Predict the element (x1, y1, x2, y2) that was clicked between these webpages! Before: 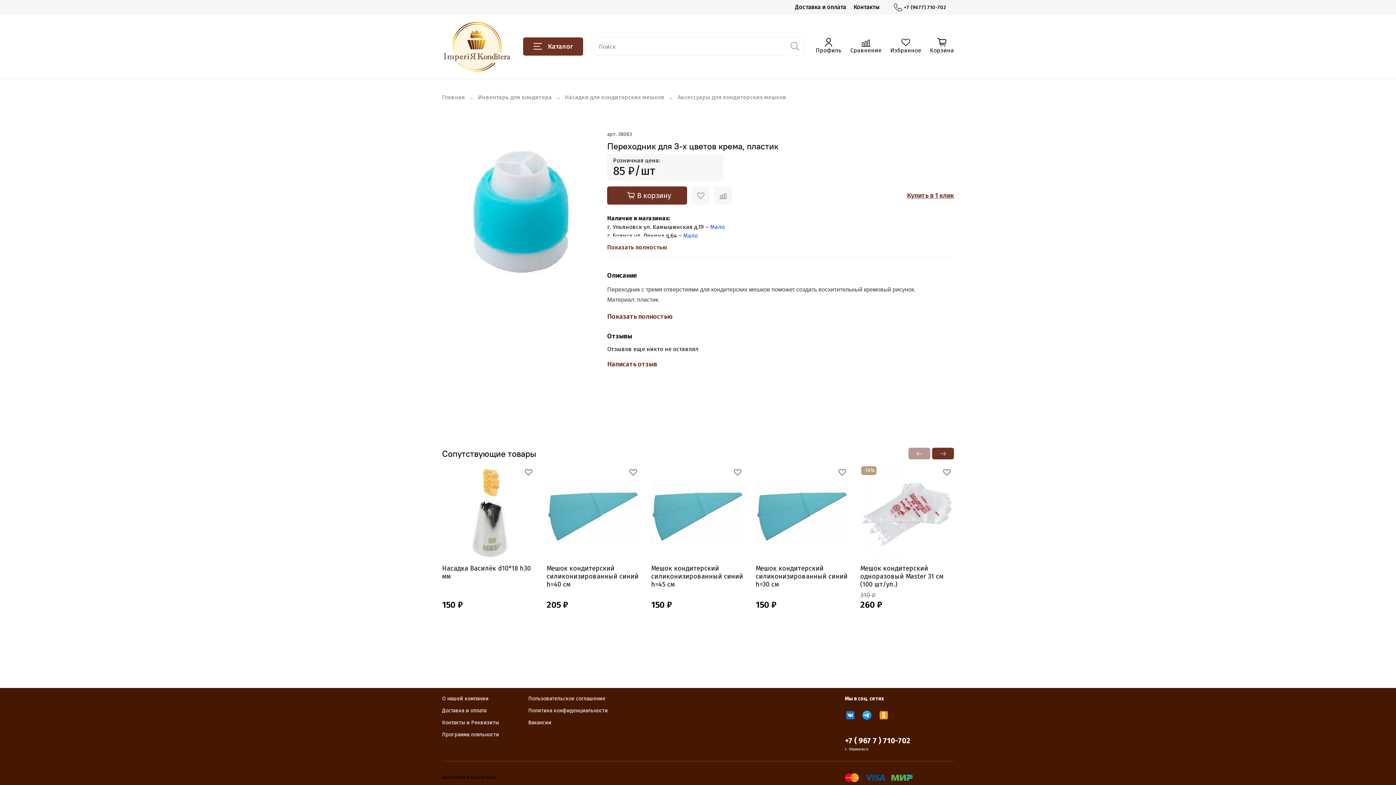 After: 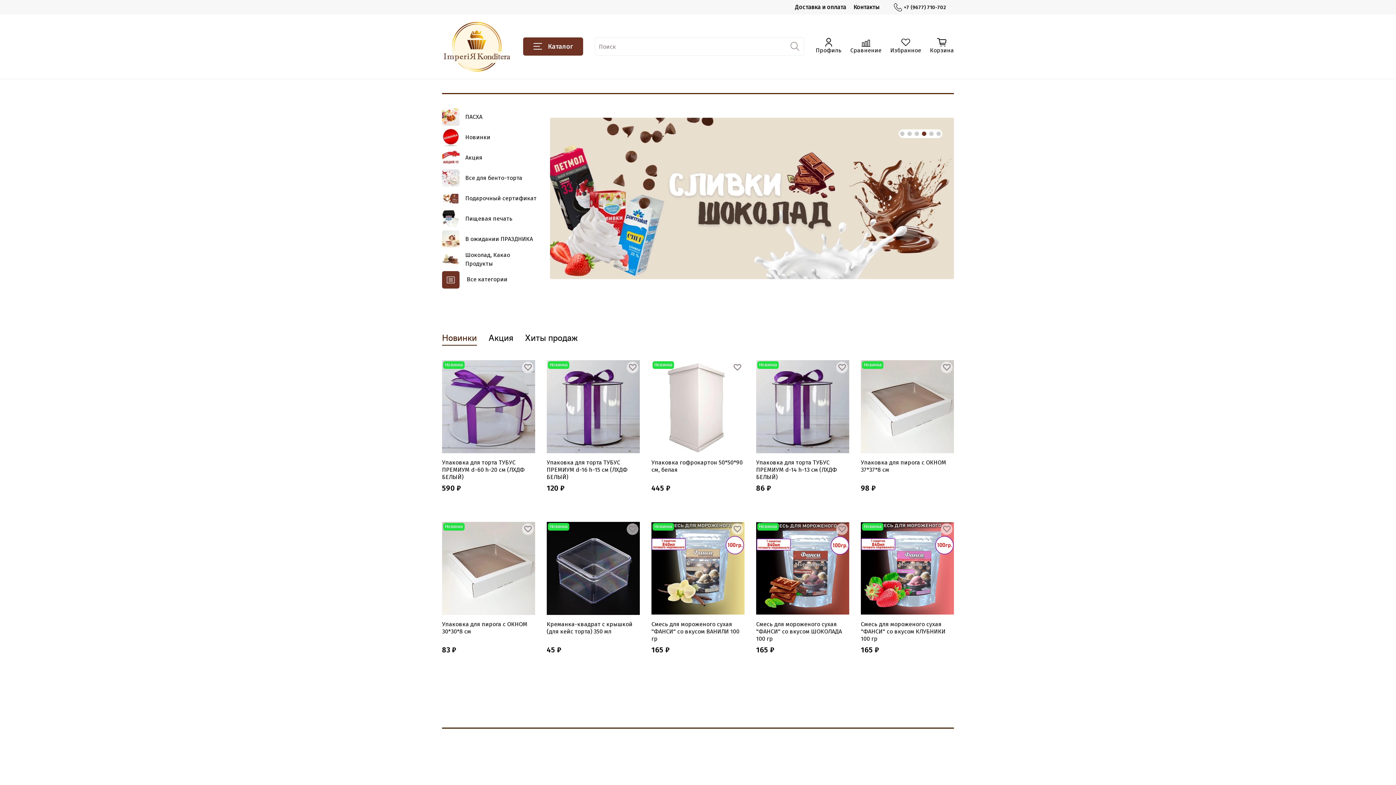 Action: bbox: (442, 93, 465, 100) label: Главная